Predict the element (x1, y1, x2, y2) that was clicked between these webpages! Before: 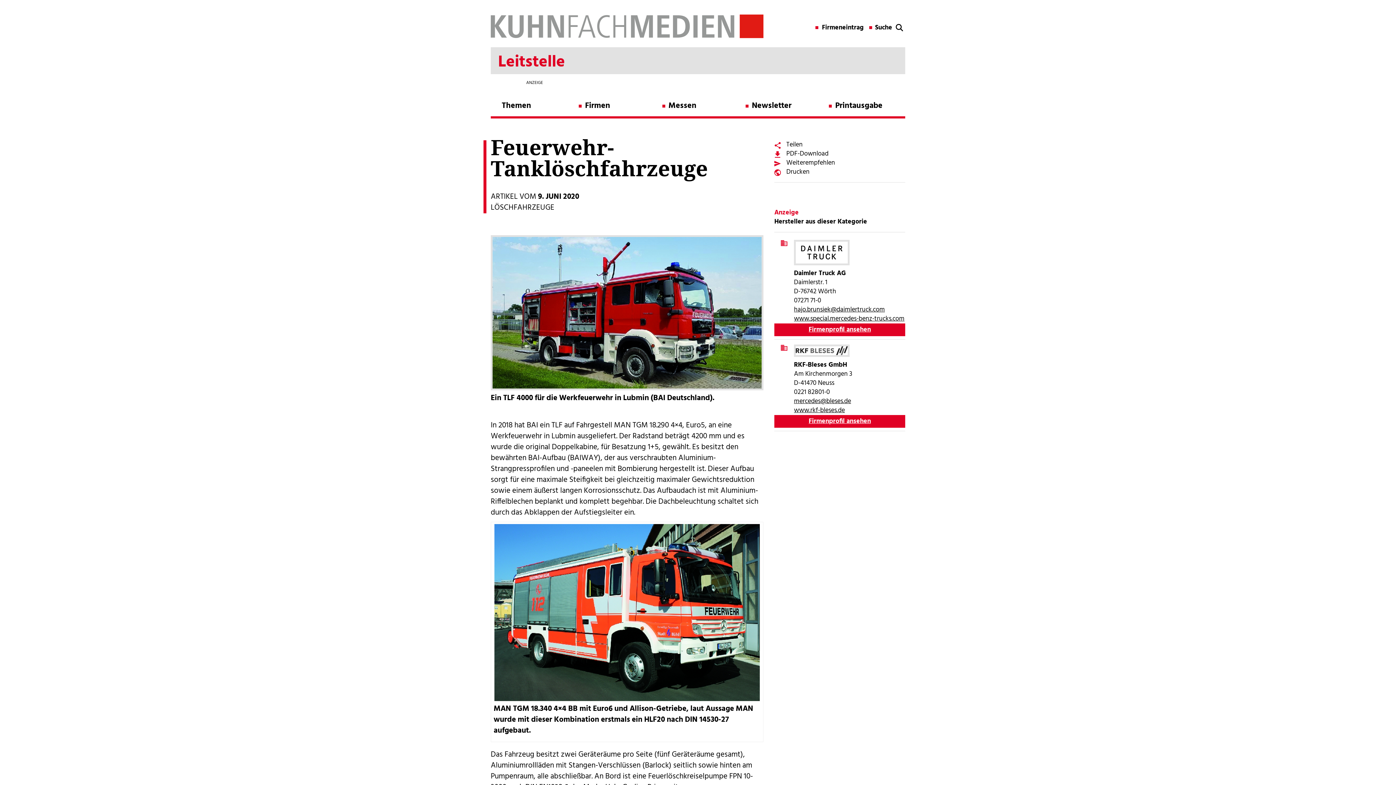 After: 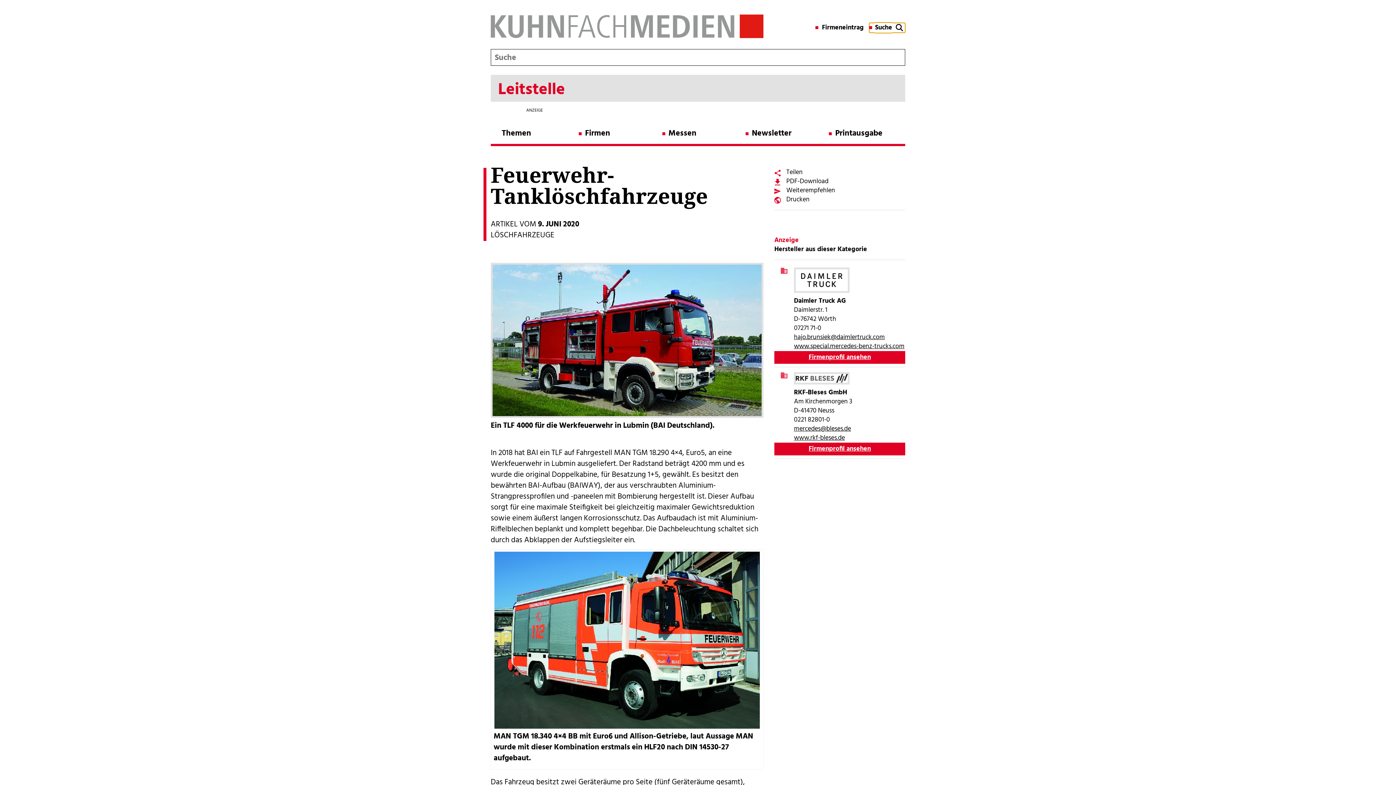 Action: bbox: (869, 22, 905, 32) label: Suche